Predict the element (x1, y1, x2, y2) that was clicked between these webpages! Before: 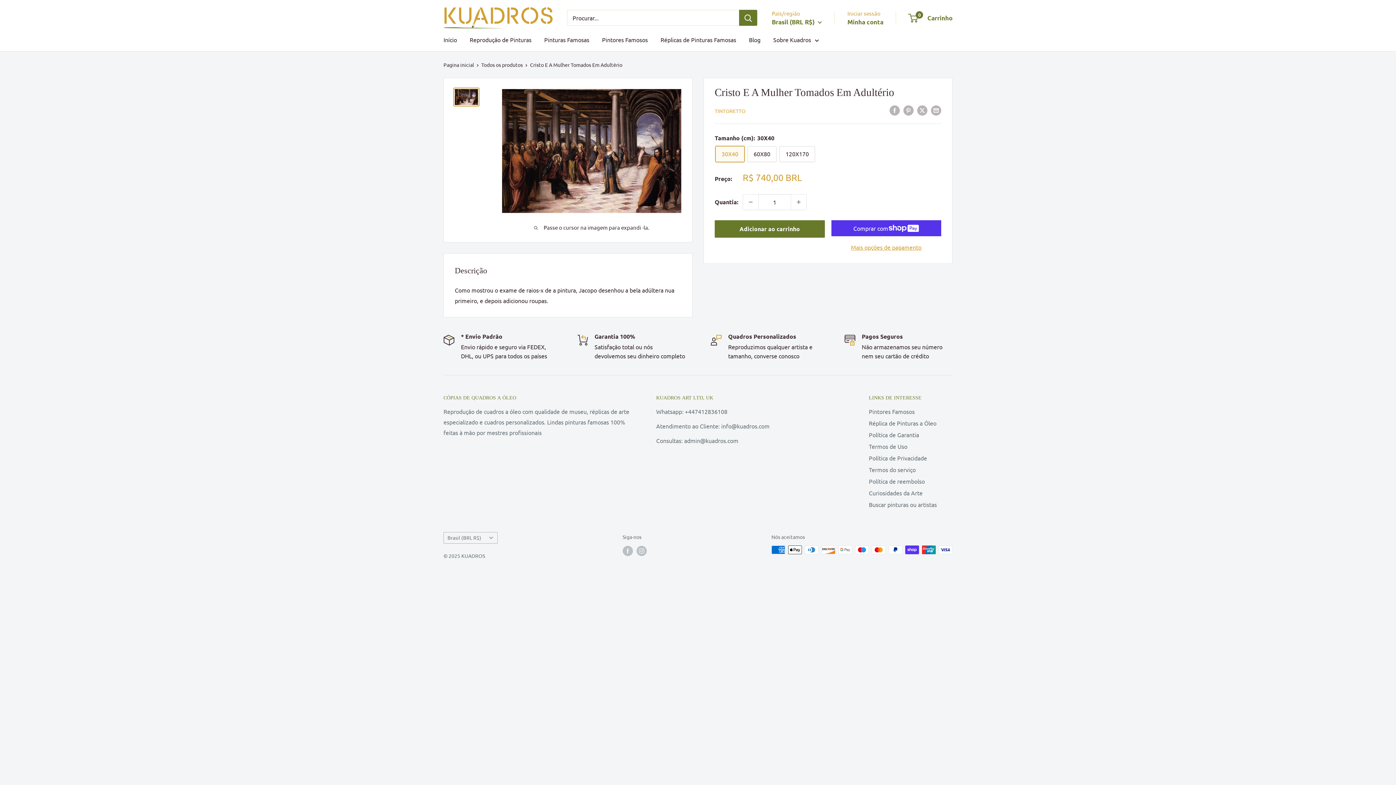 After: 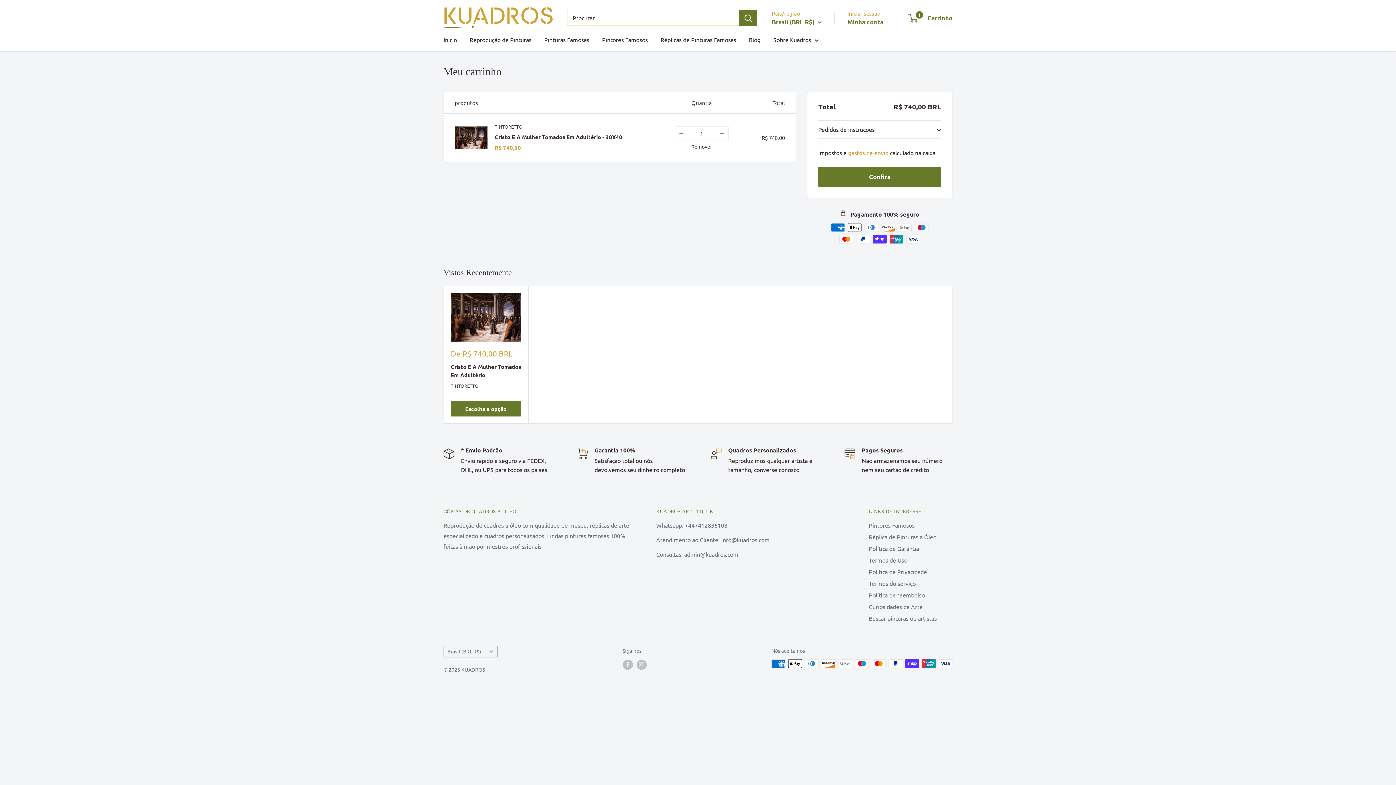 Action: bbox: (714, 220, 824, 237) label: Adicionar ao carrinho